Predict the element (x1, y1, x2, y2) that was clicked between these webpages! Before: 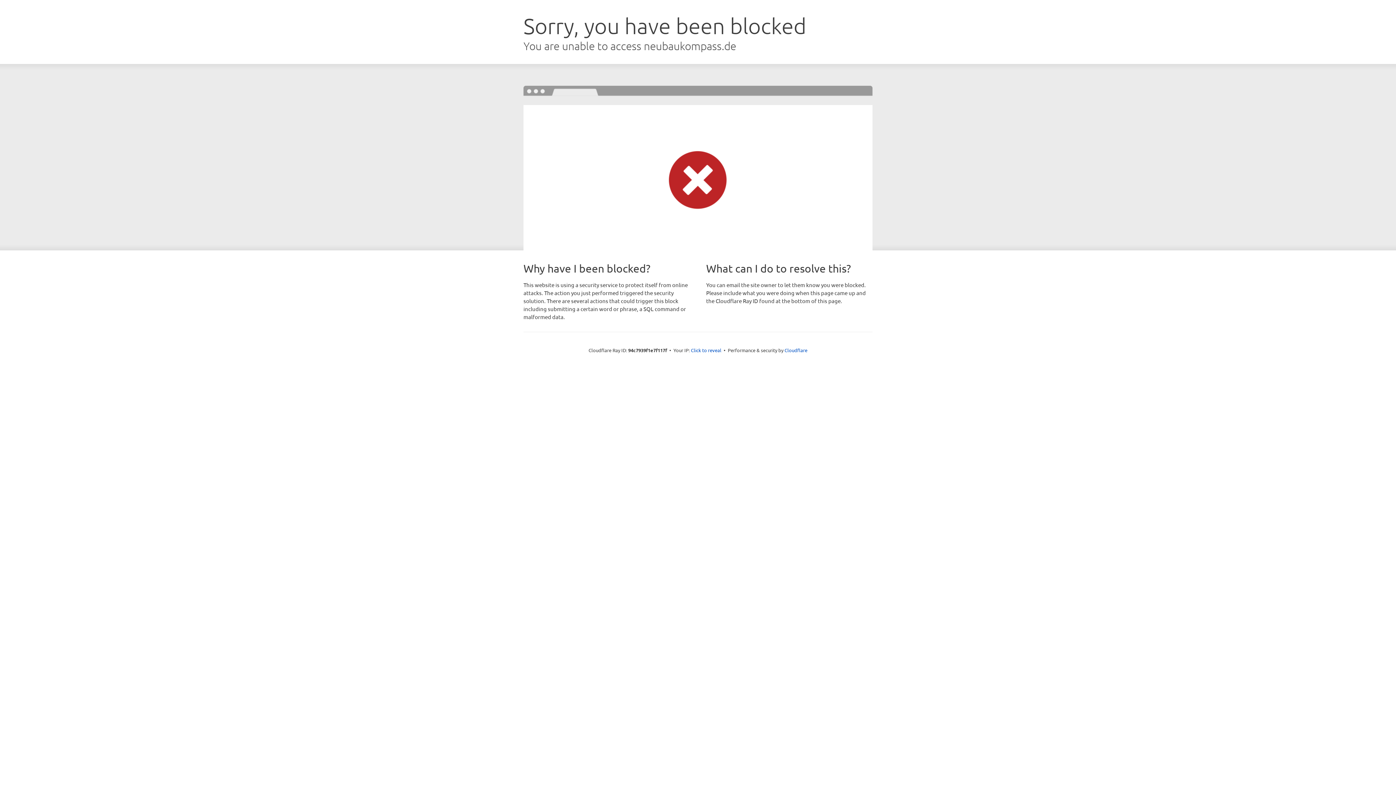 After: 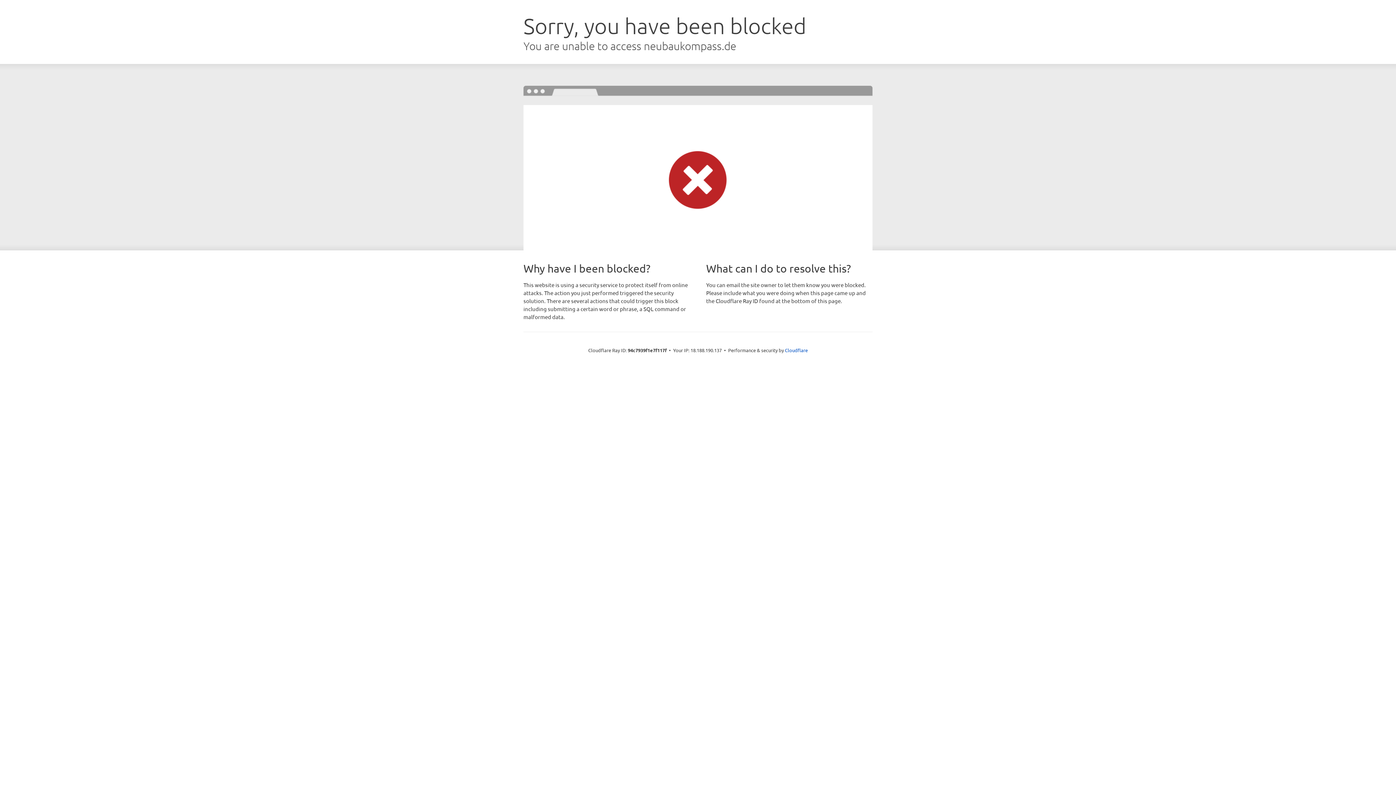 Action: bbox: (691, 346, 721, 353) label: Click to reveal